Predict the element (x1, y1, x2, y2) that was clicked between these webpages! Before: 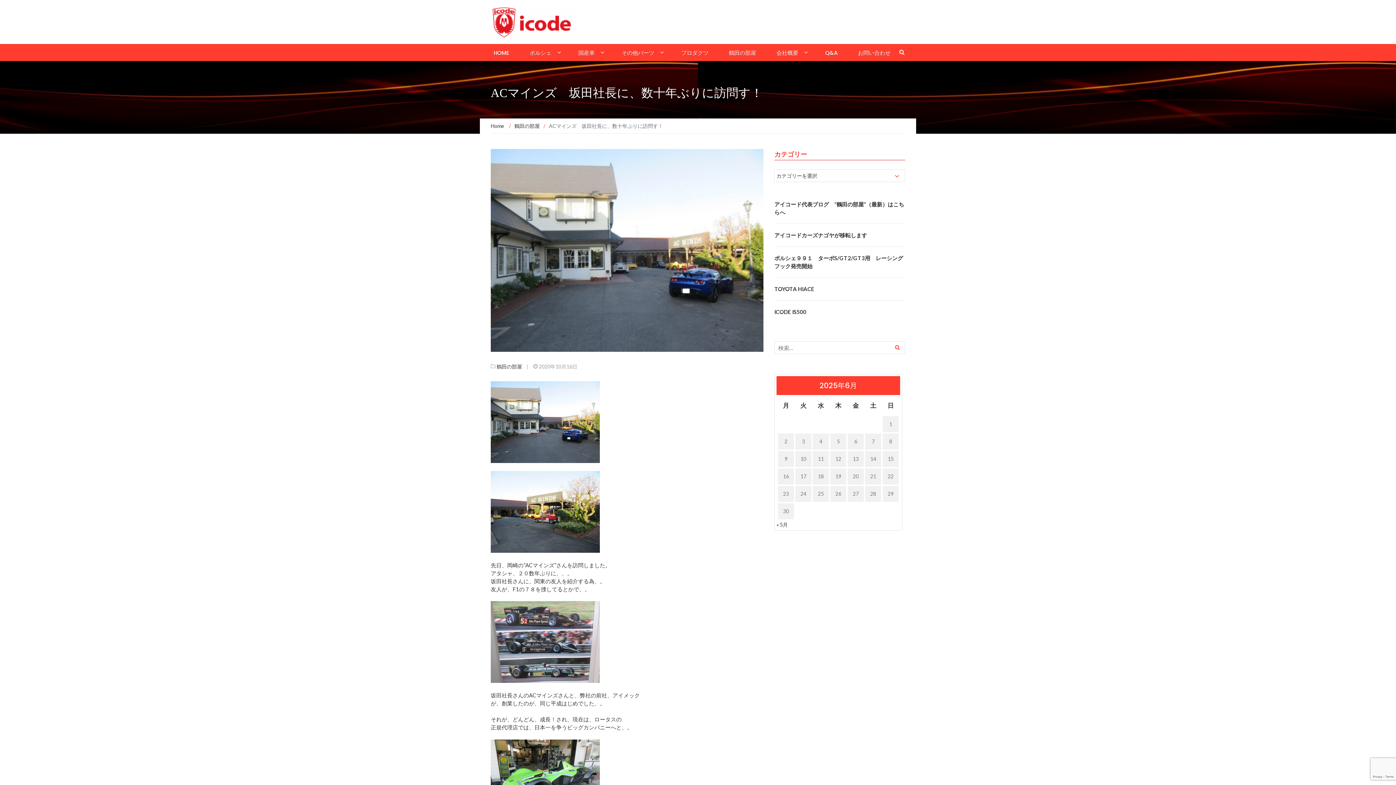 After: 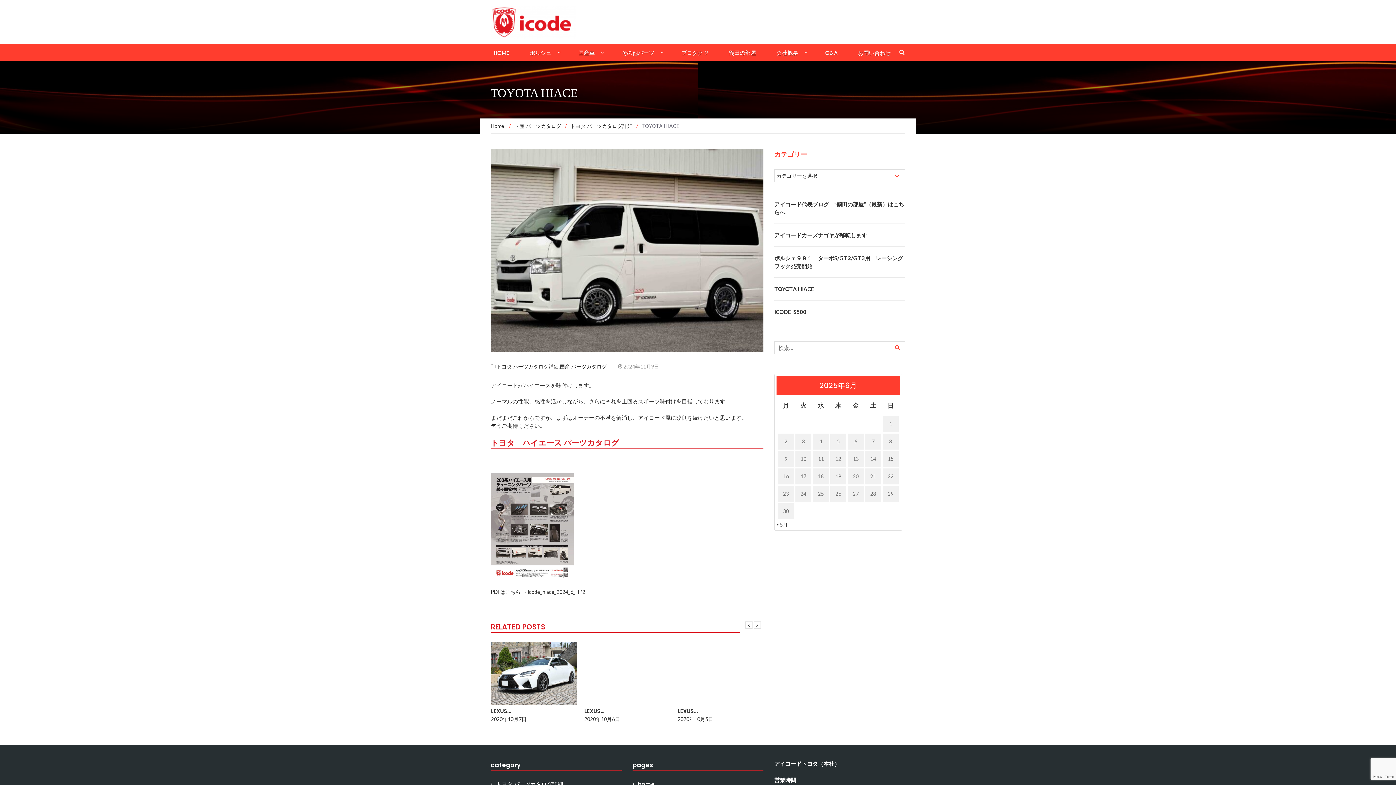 Action: label: TOYOTA HIACE bbox: (774, 285, 814, 292)